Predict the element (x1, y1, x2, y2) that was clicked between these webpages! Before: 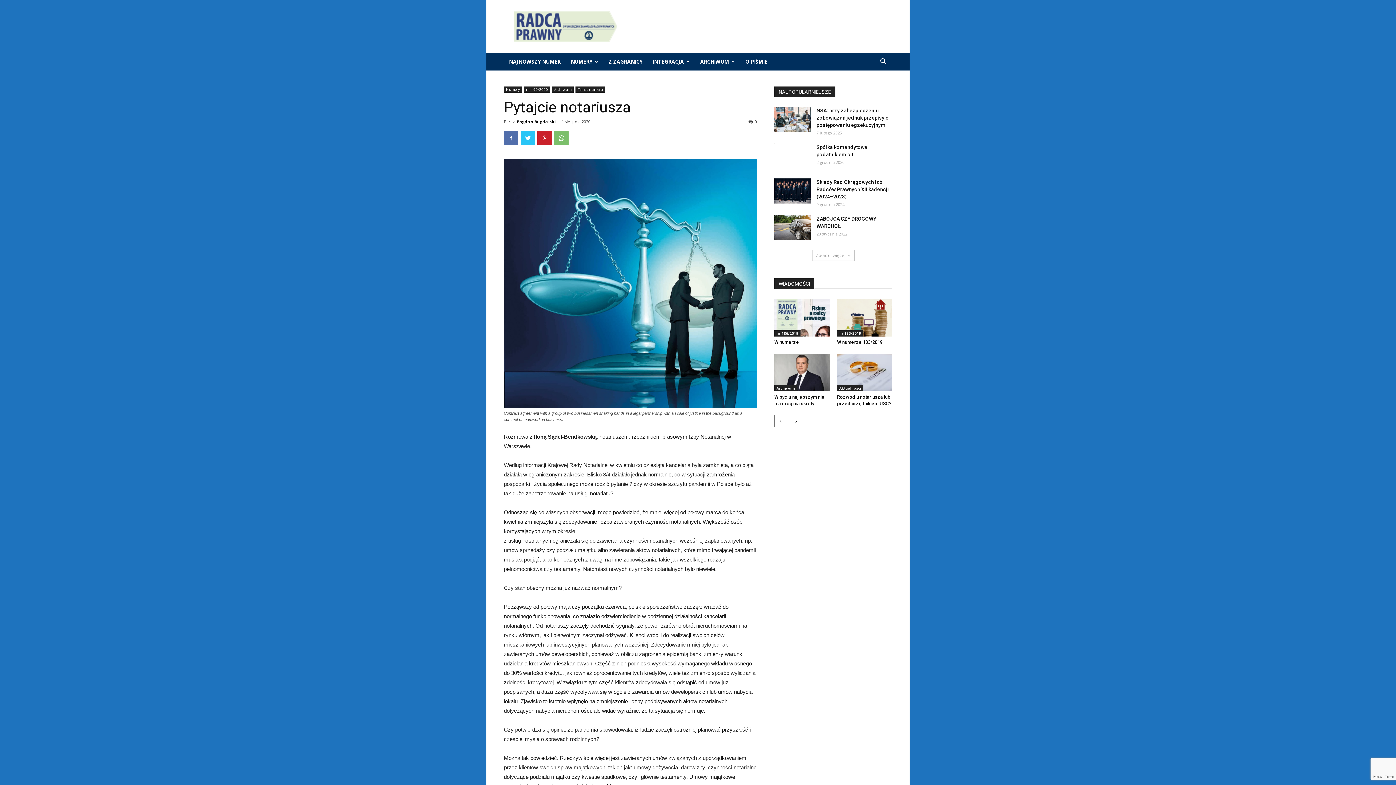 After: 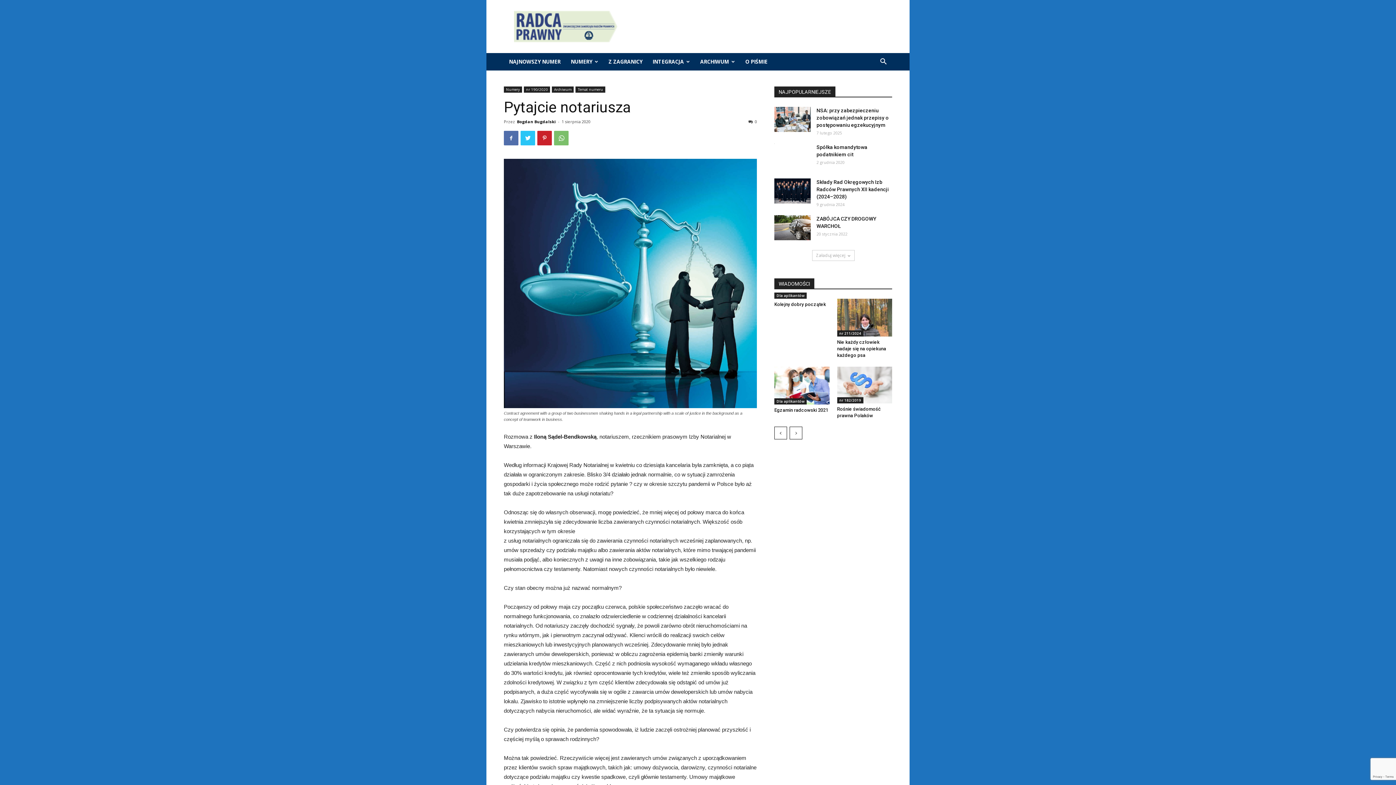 Action: bbox: (789, 415, 802, 427)